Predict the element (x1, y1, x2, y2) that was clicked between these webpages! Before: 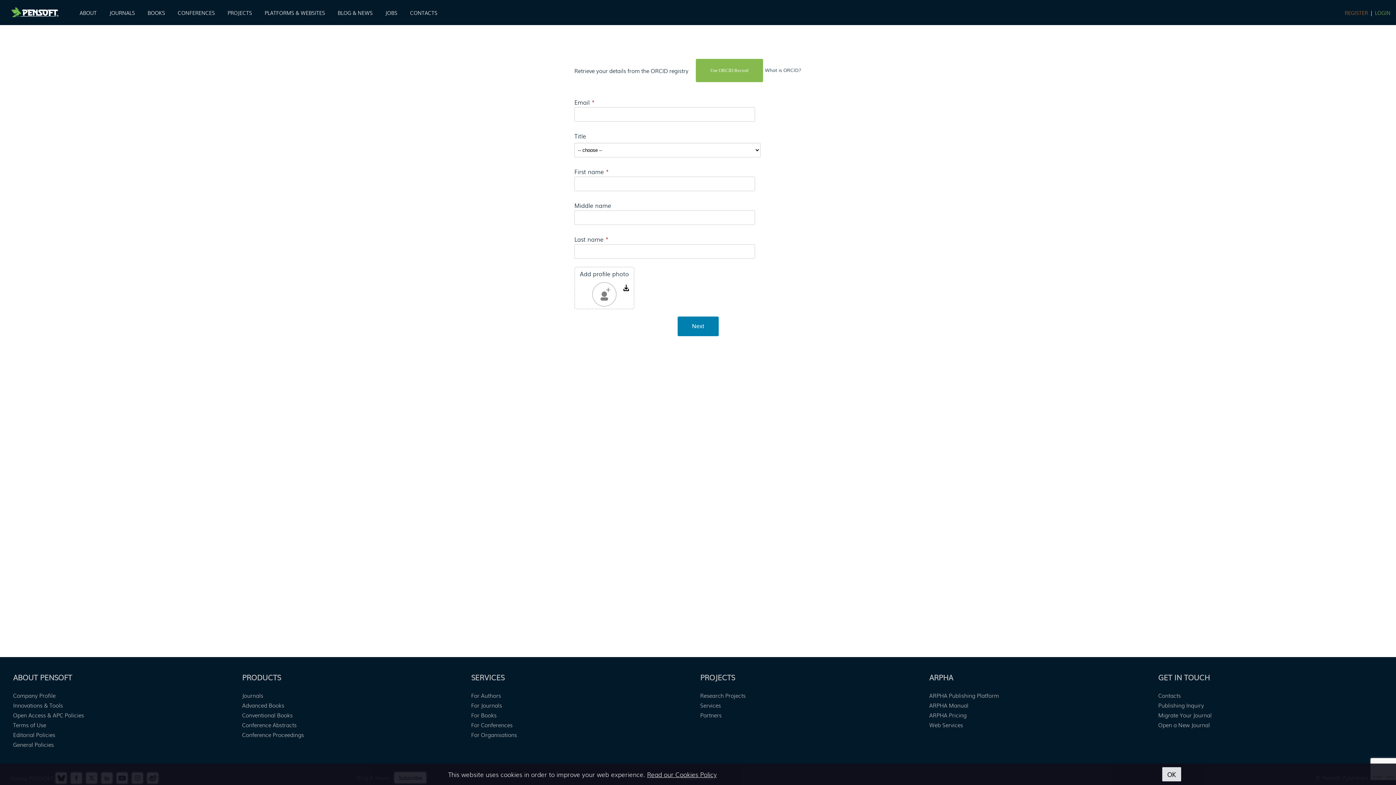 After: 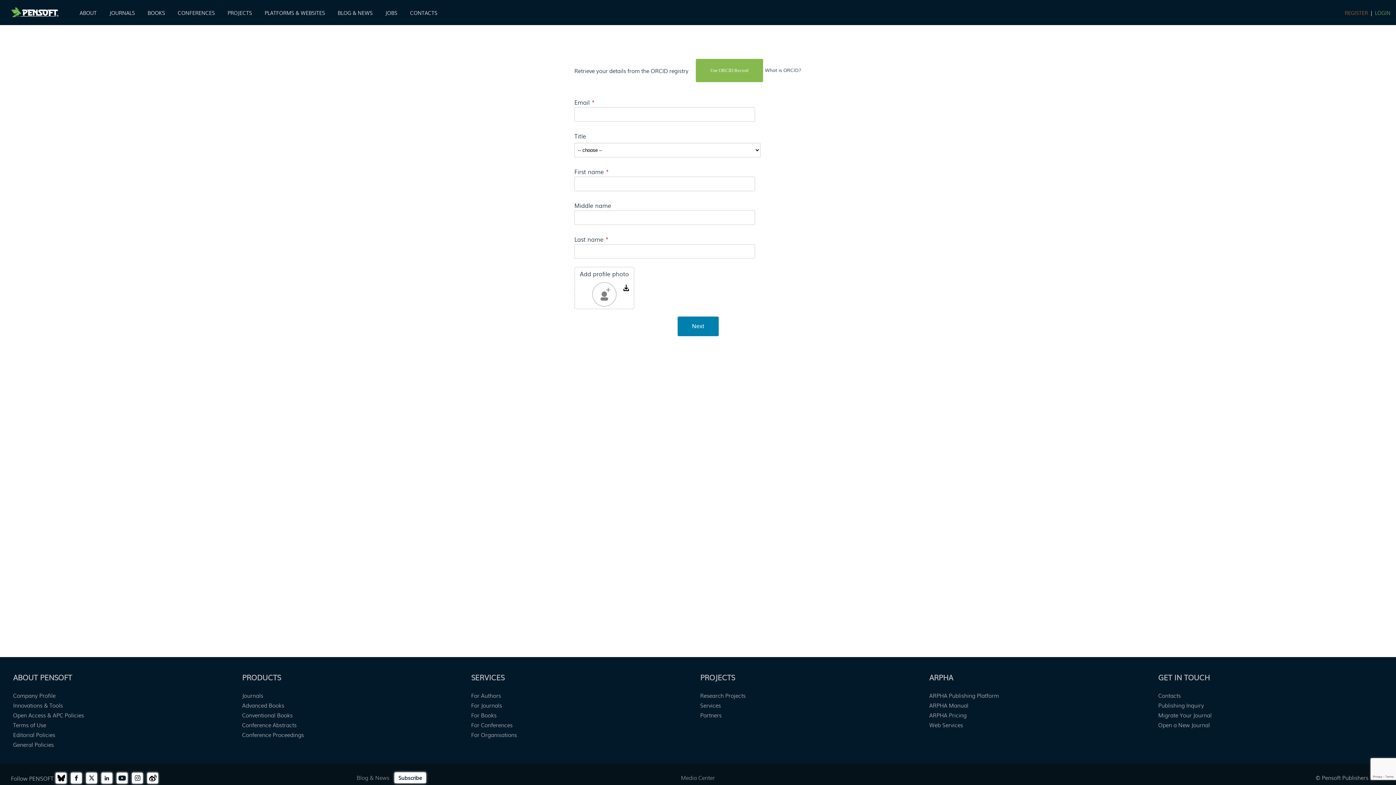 Action: label: OK bbox: (1162, 767, 1181, 781)